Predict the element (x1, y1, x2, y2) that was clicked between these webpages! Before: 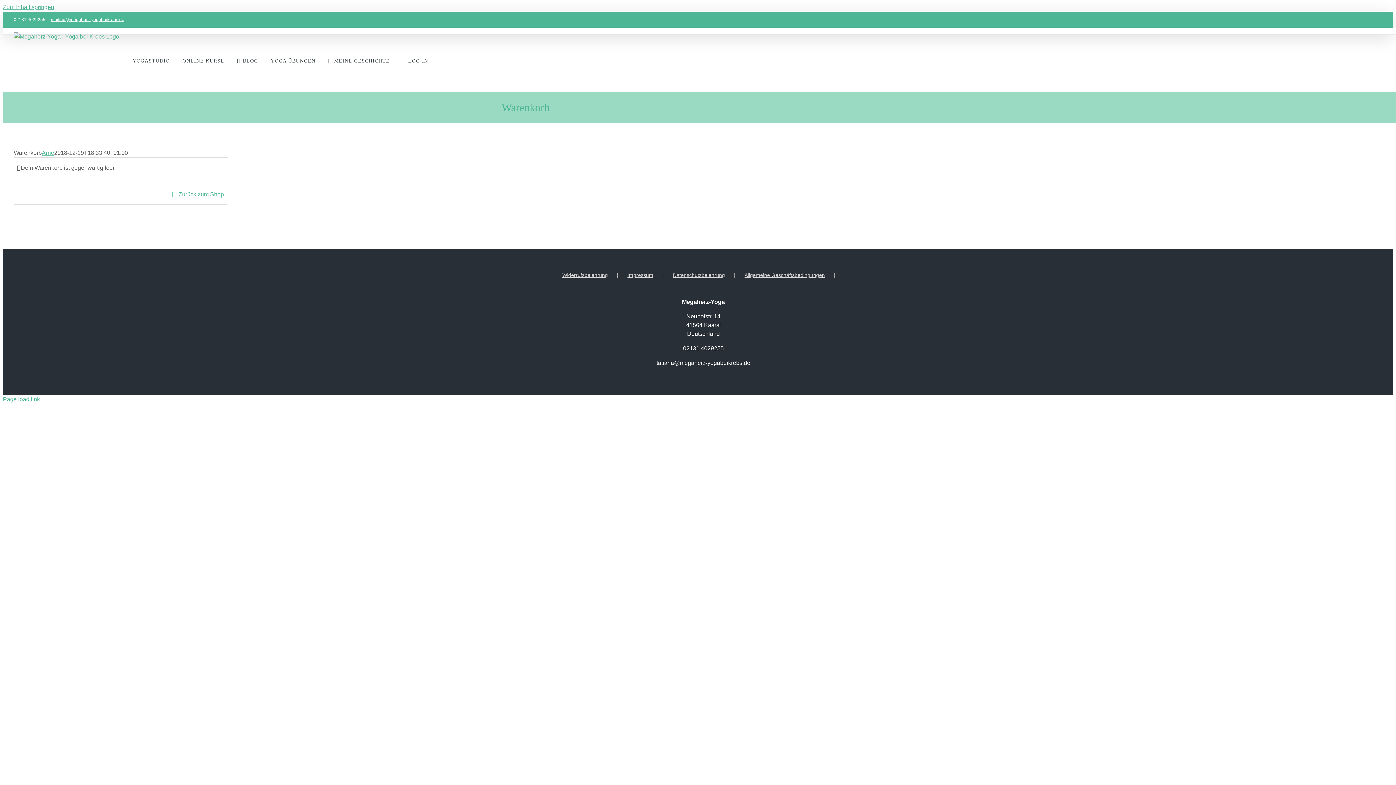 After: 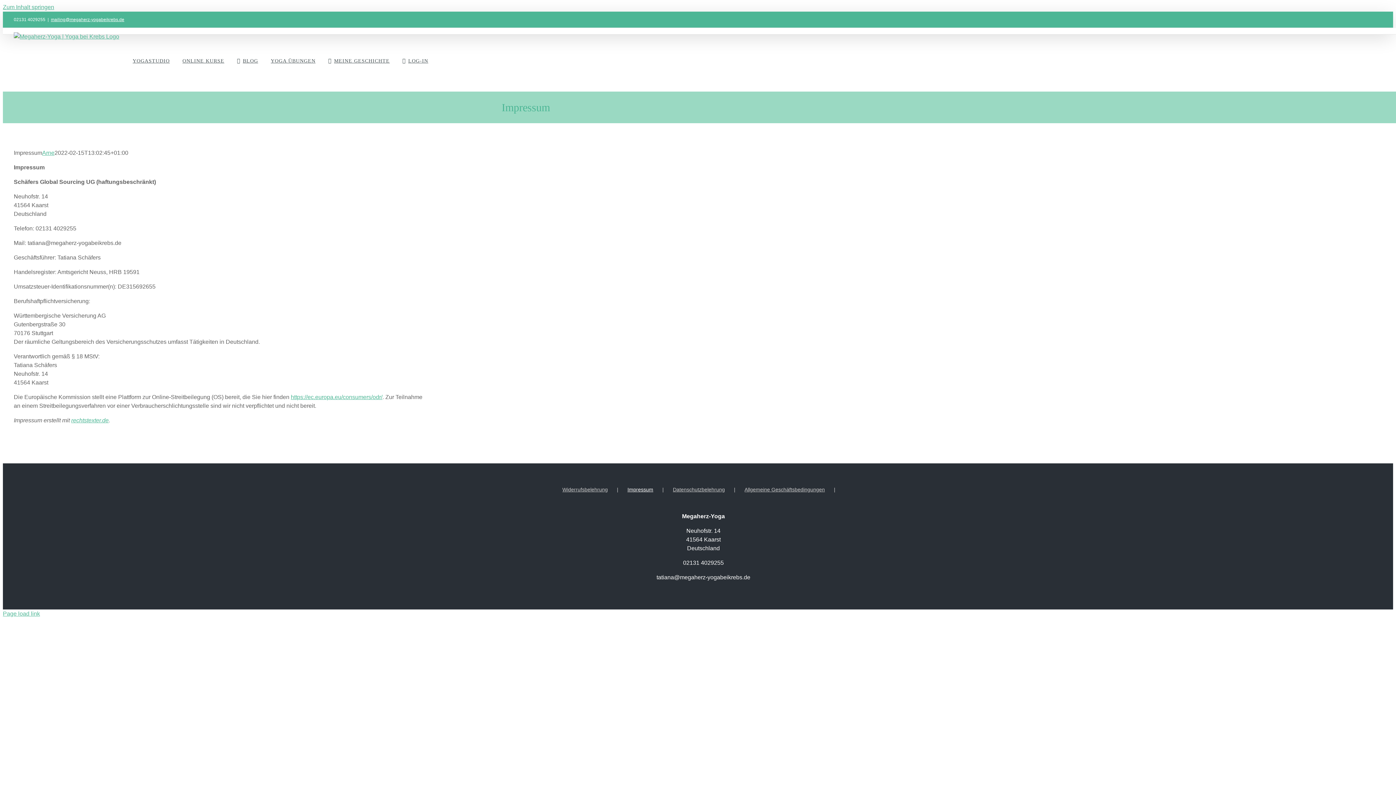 Action: bbox: (627, 271, 673, 279) label: Impressum